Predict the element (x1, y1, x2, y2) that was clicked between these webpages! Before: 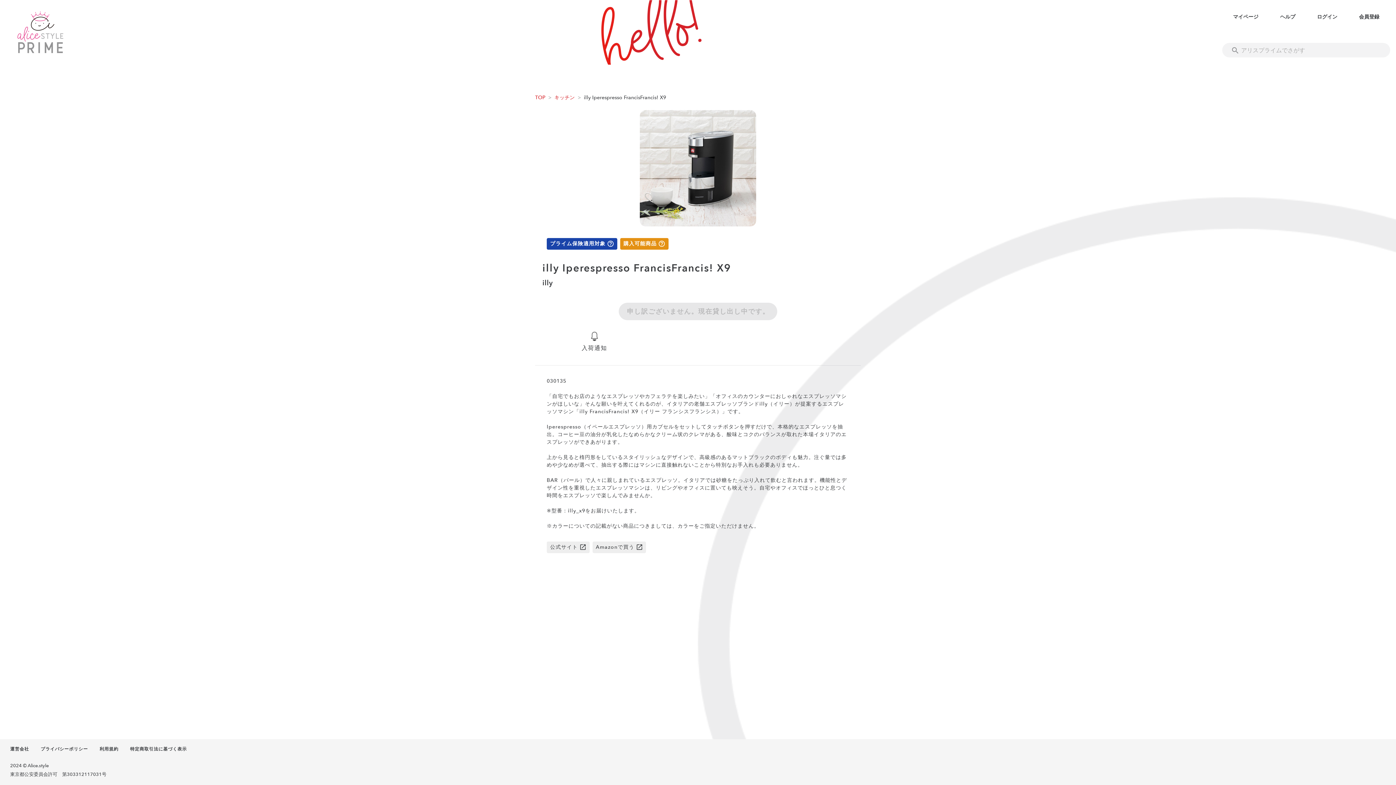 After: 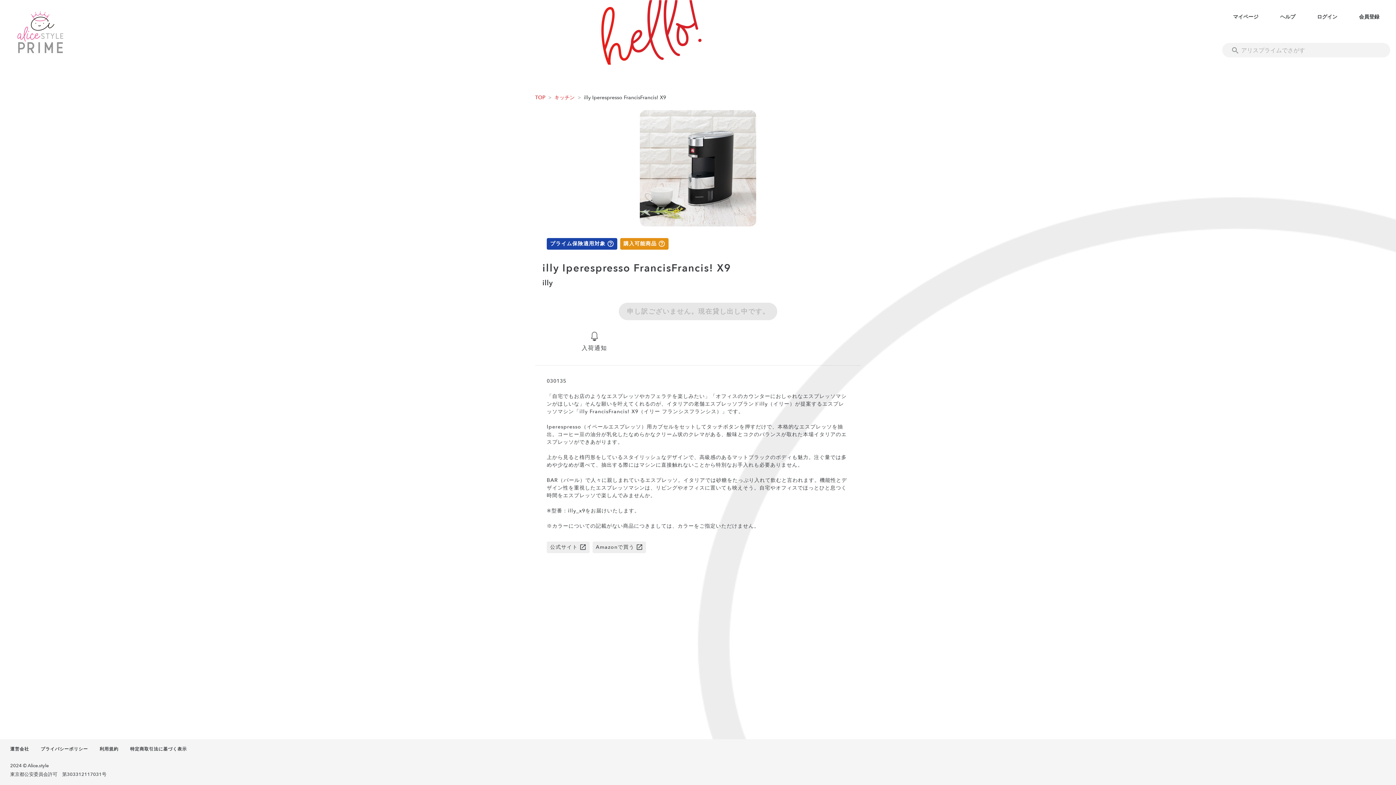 Action: label: 利用規約 bbox: (99, 746, 118, 752)